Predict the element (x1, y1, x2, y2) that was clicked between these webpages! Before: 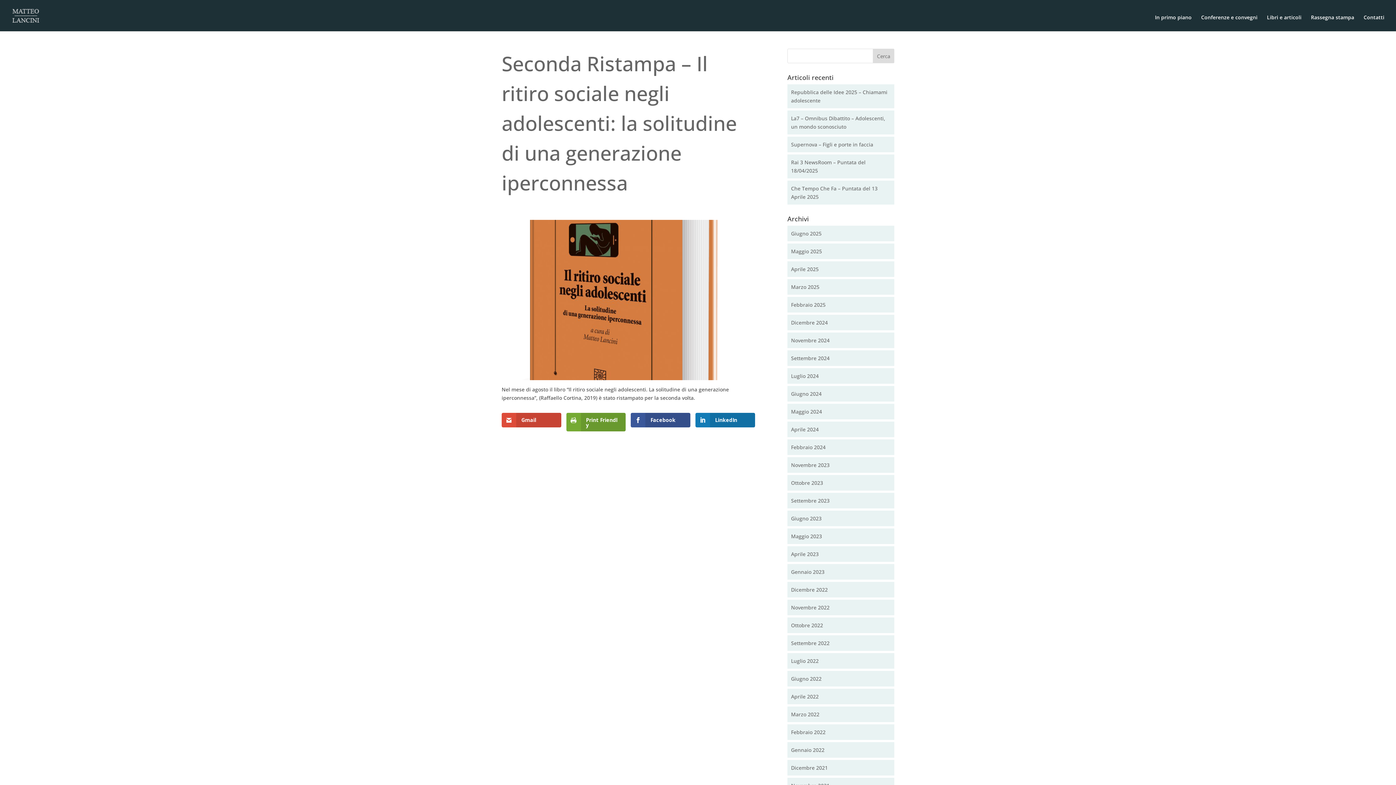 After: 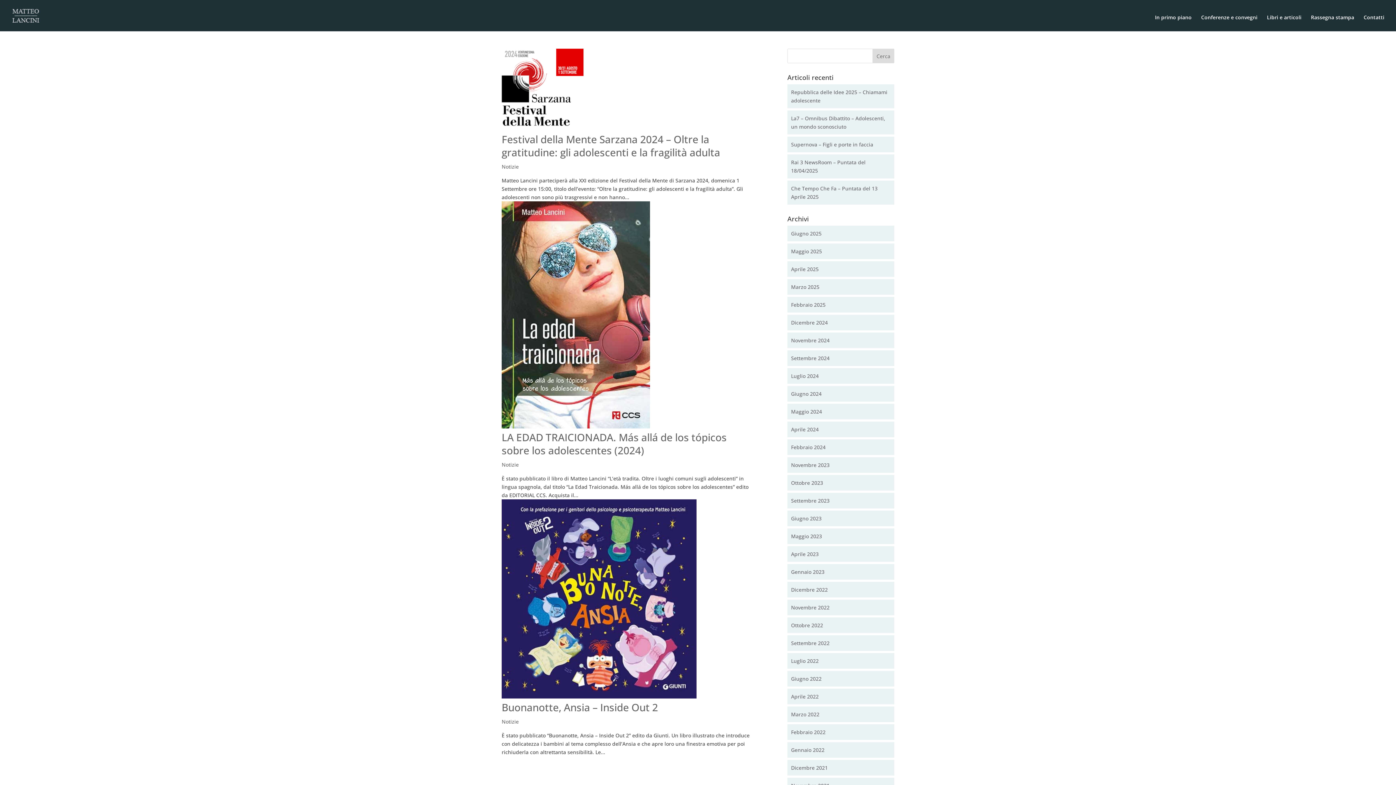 Action: label: Giugno 2024 bbox: (791, 390, 821, 397)